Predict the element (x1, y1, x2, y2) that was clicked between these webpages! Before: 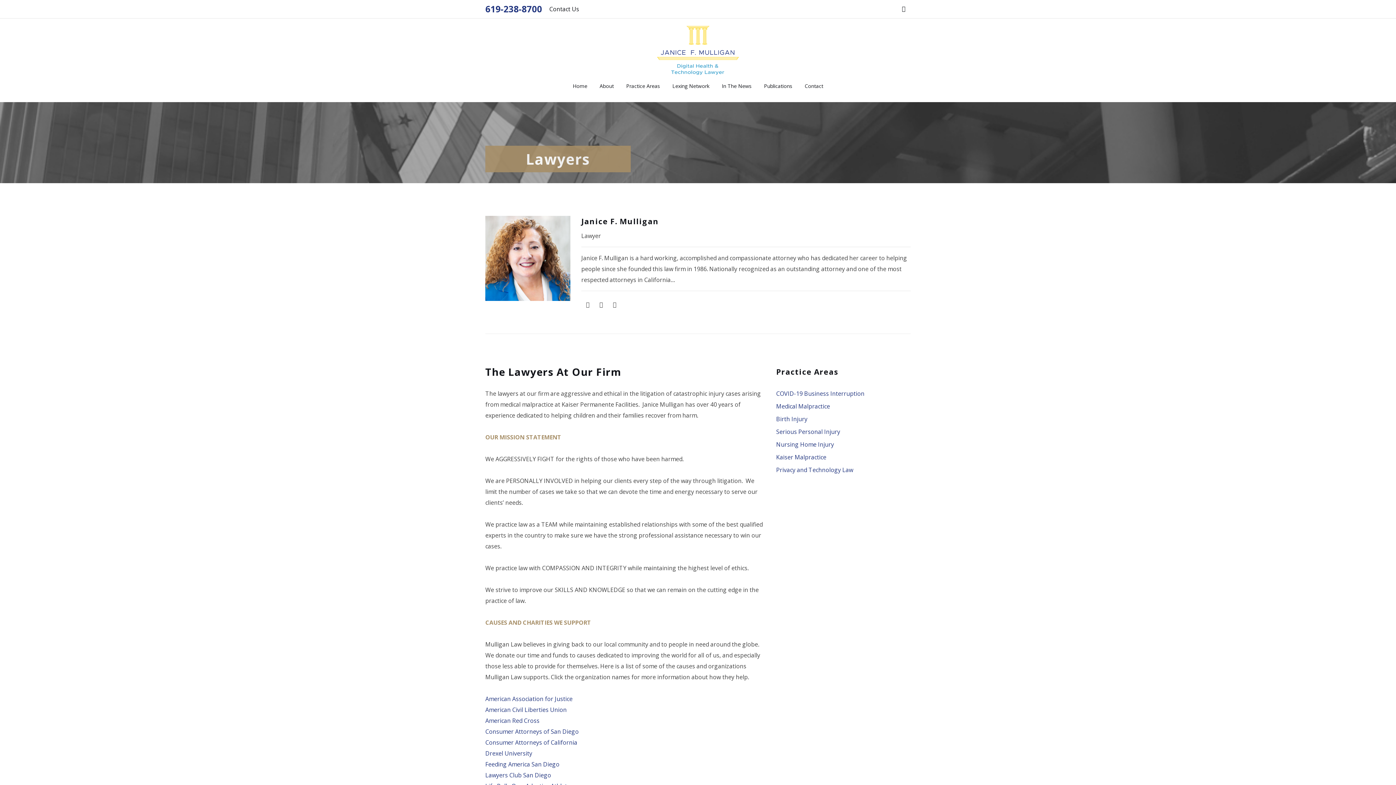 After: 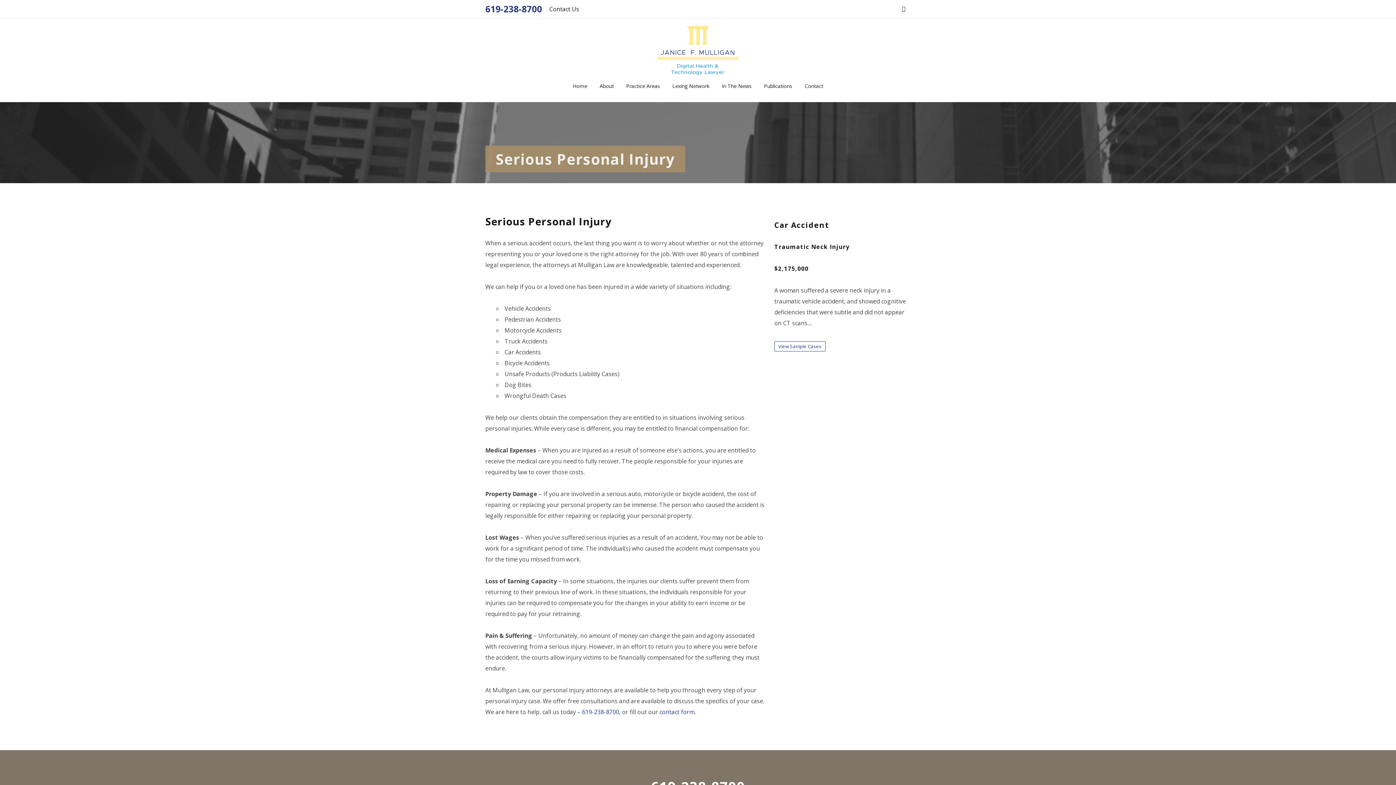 Action: bbox: (776, 428, 840, 436) label: Serious Personal Injury